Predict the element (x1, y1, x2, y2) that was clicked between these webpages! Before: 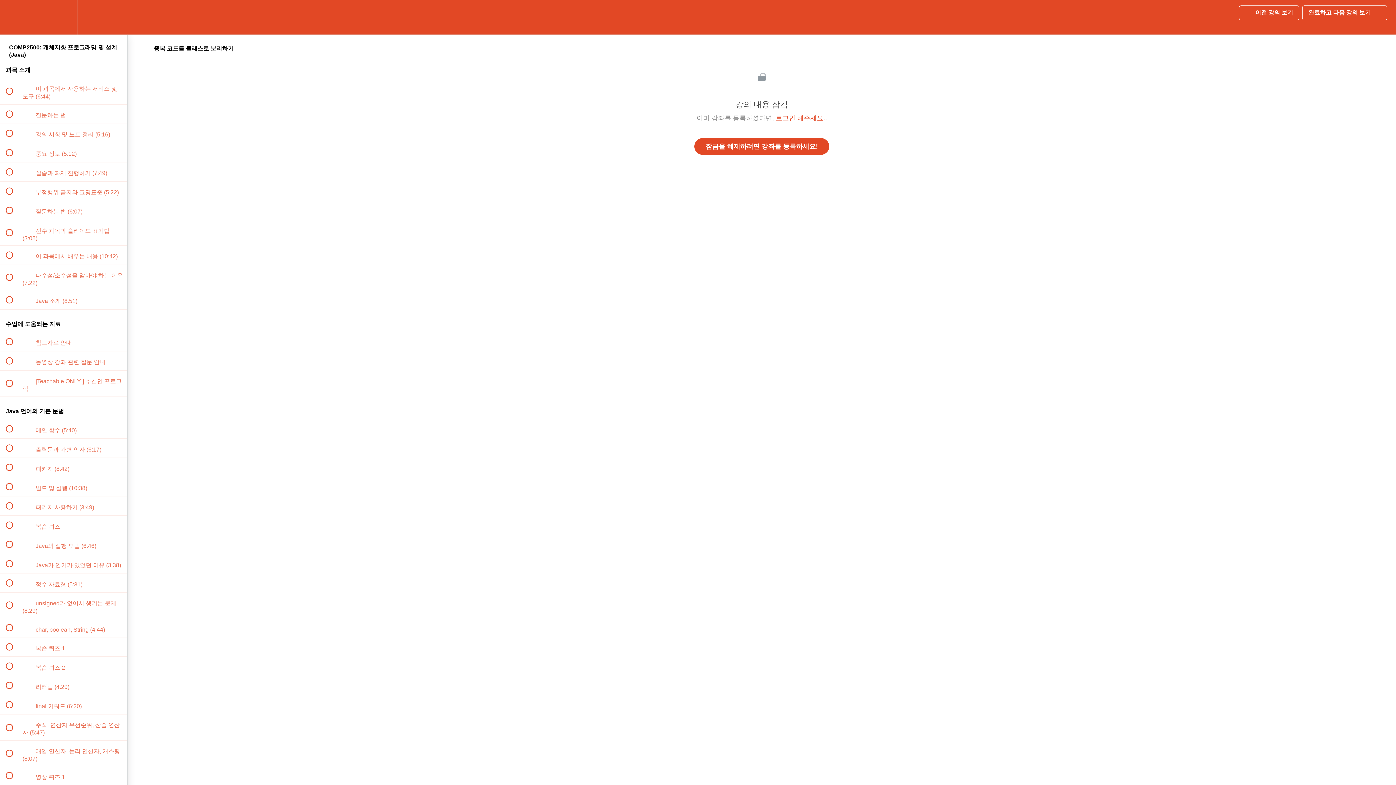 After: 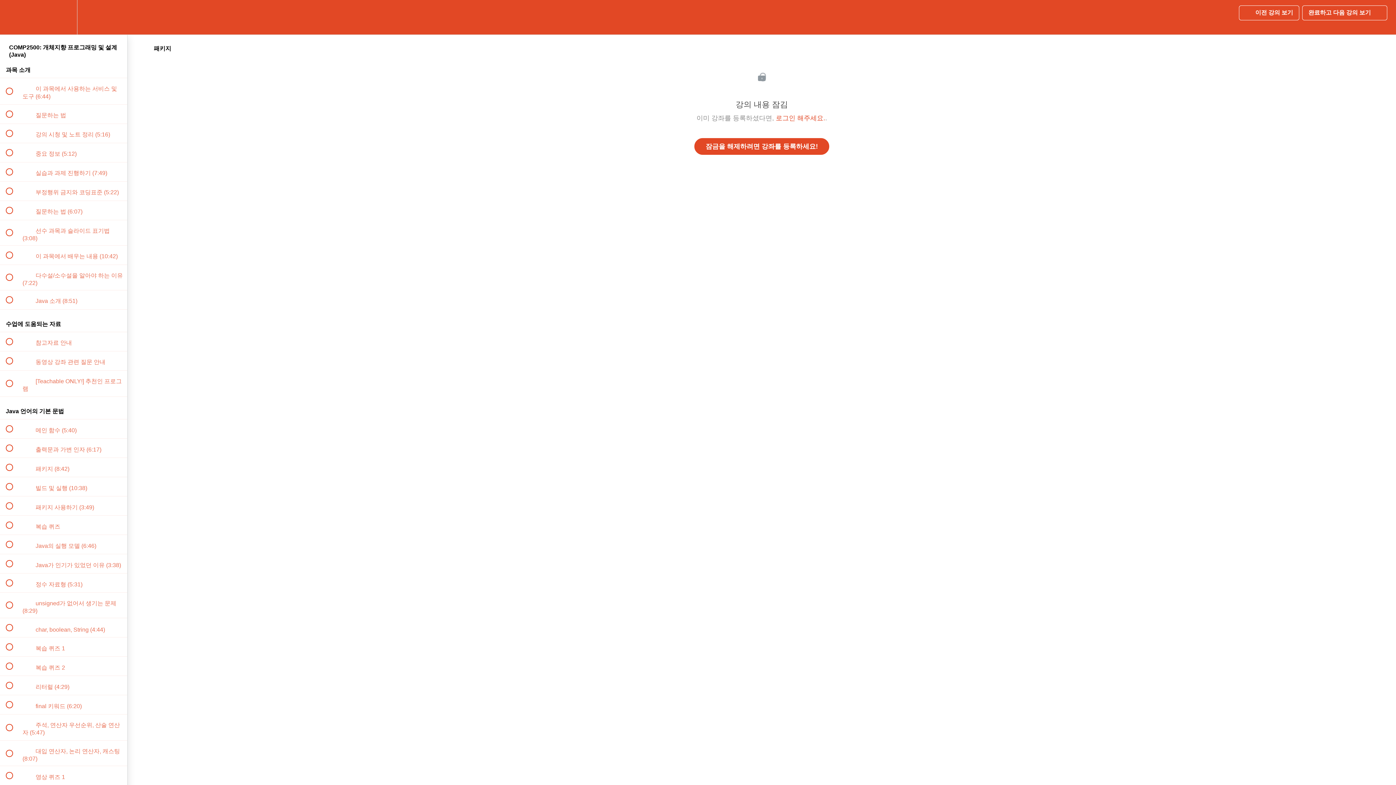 Action: label:  
 패키지 (8:42) bbox: (0, 458, 127, 477)